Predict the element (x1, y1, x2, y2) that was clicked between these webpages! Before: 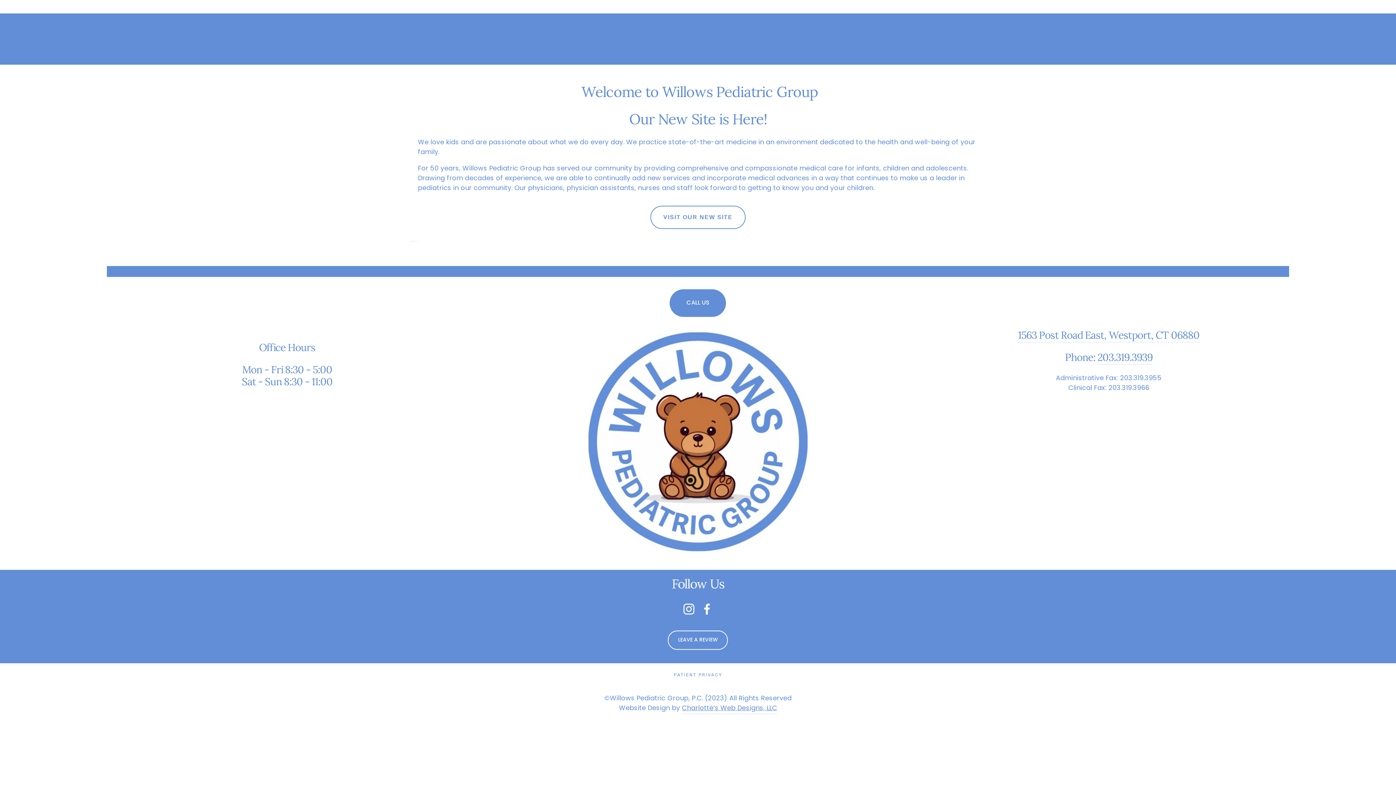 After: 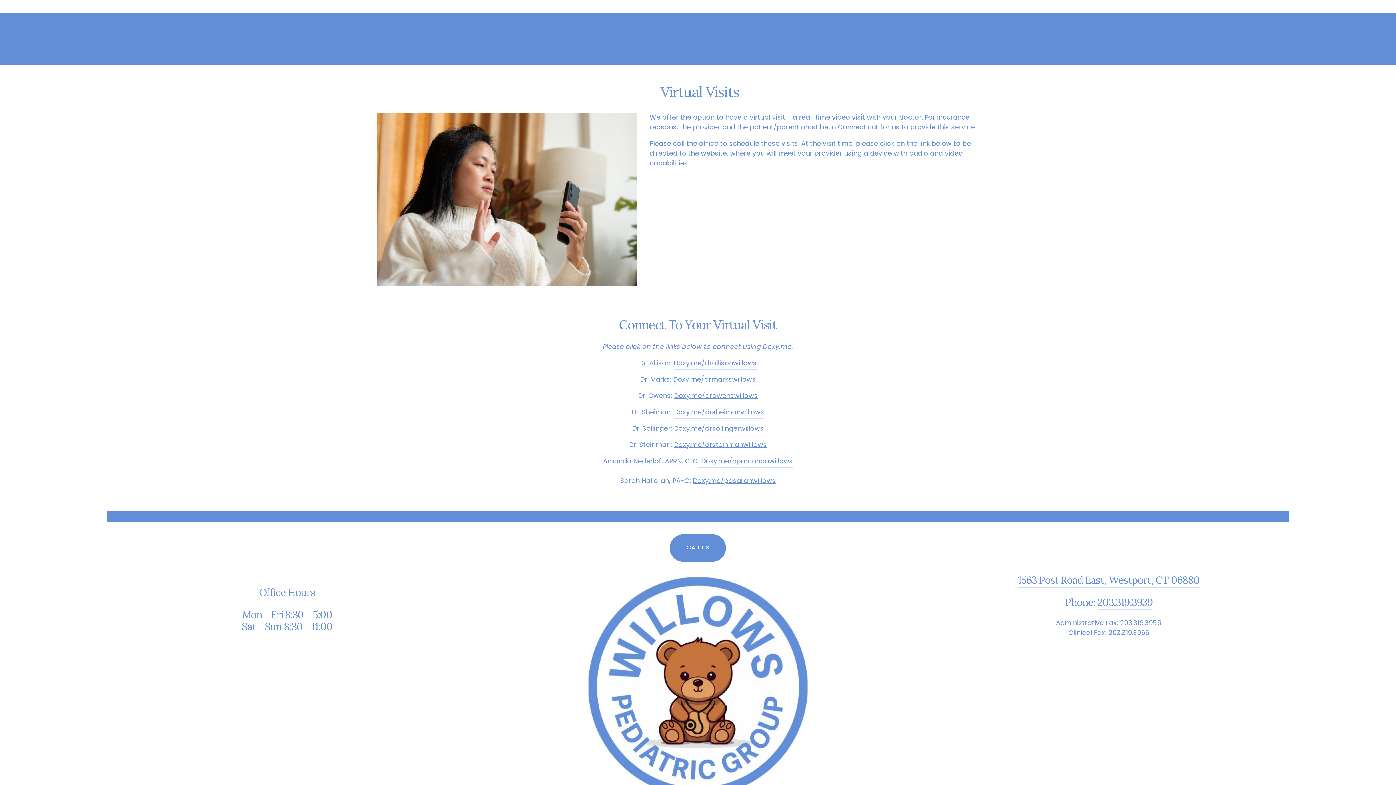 Action: label: VIRTUAL VISITS bbox: (909, 32, 960, 46)